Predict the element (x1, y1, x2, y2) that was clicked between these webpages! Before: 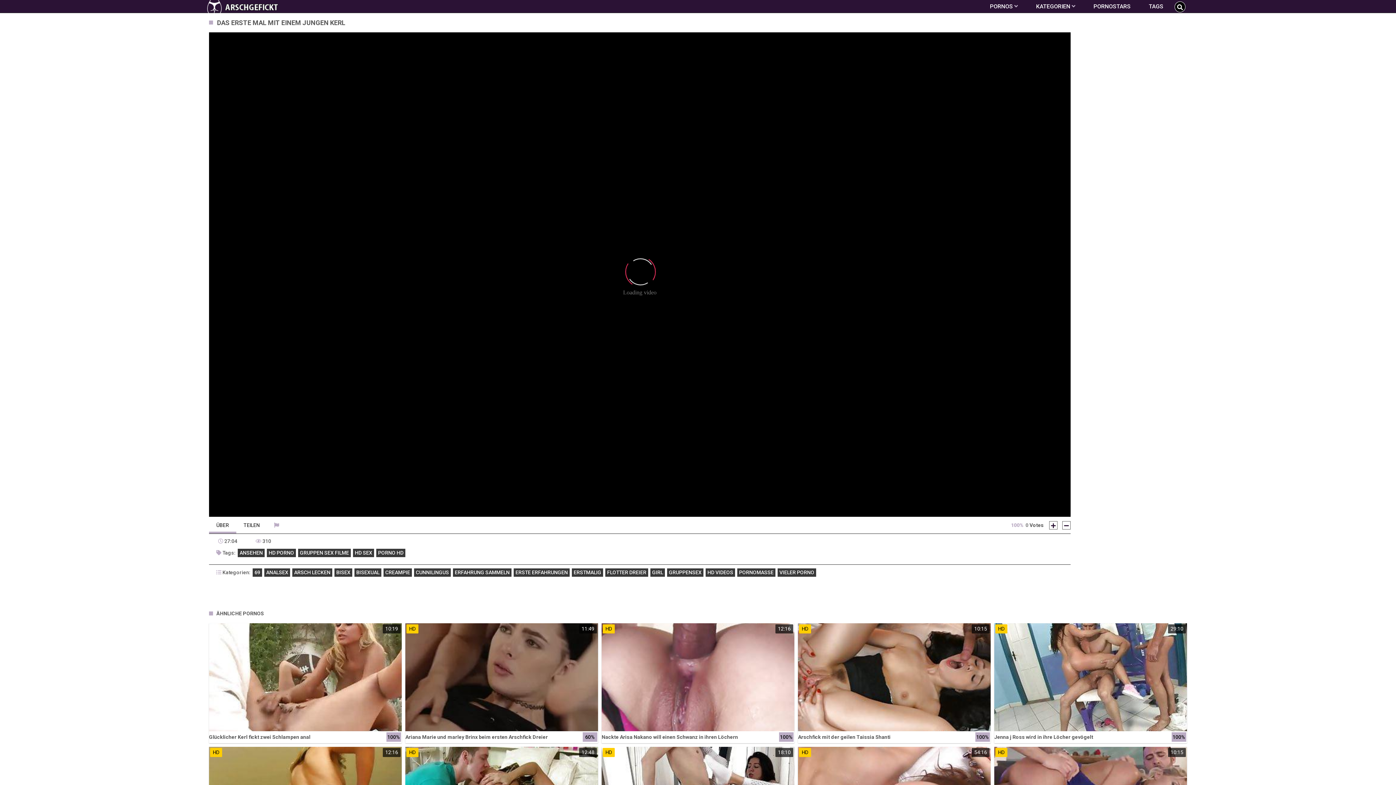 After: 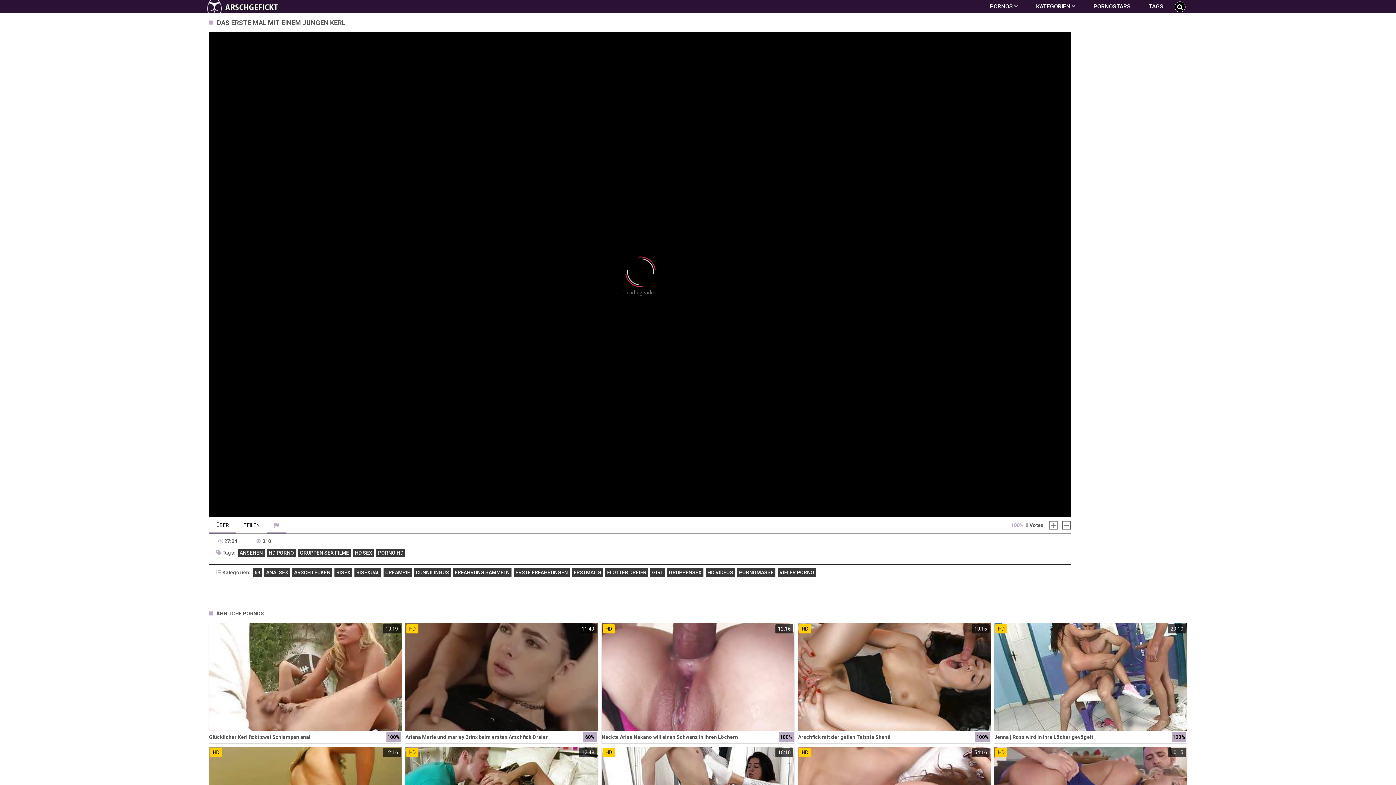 Action: bbox: (266, 517, 286, 533)